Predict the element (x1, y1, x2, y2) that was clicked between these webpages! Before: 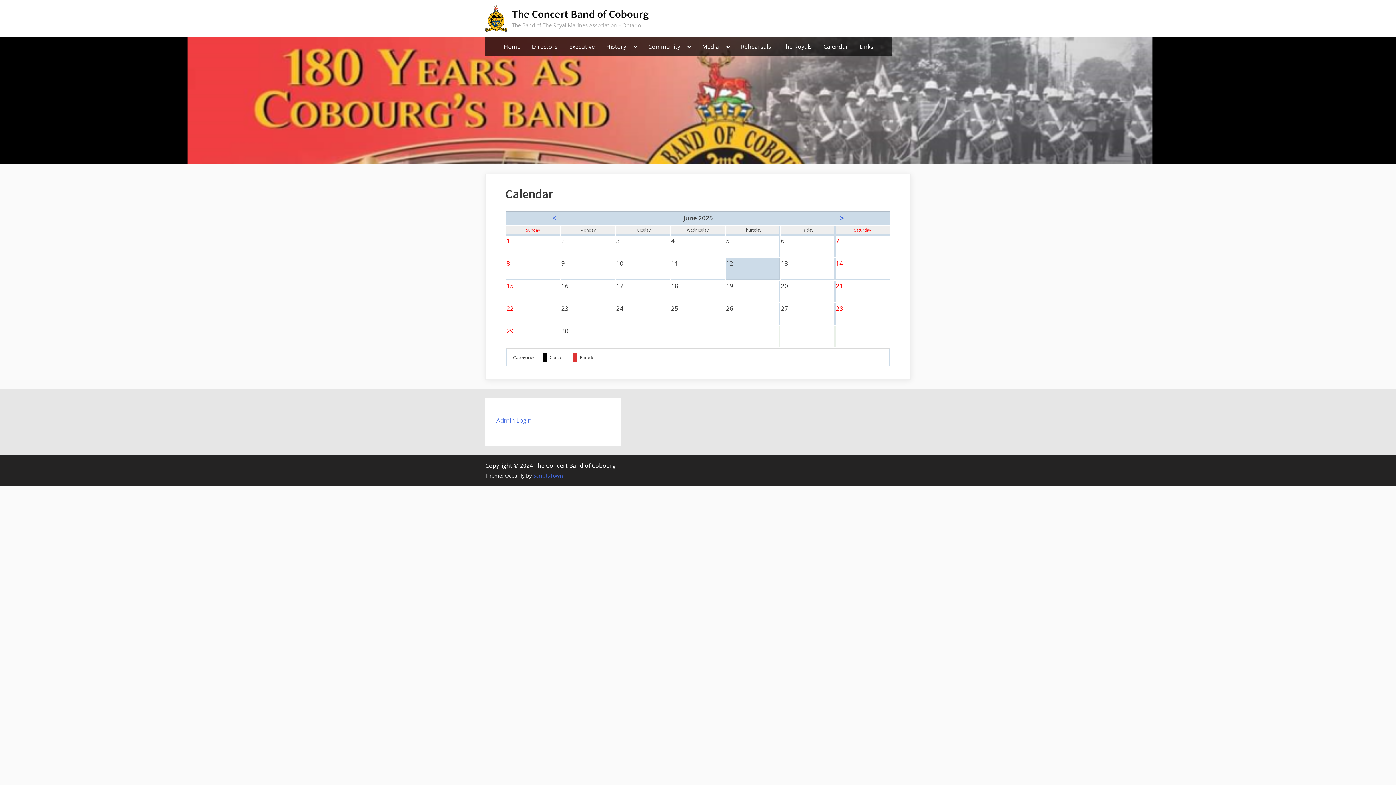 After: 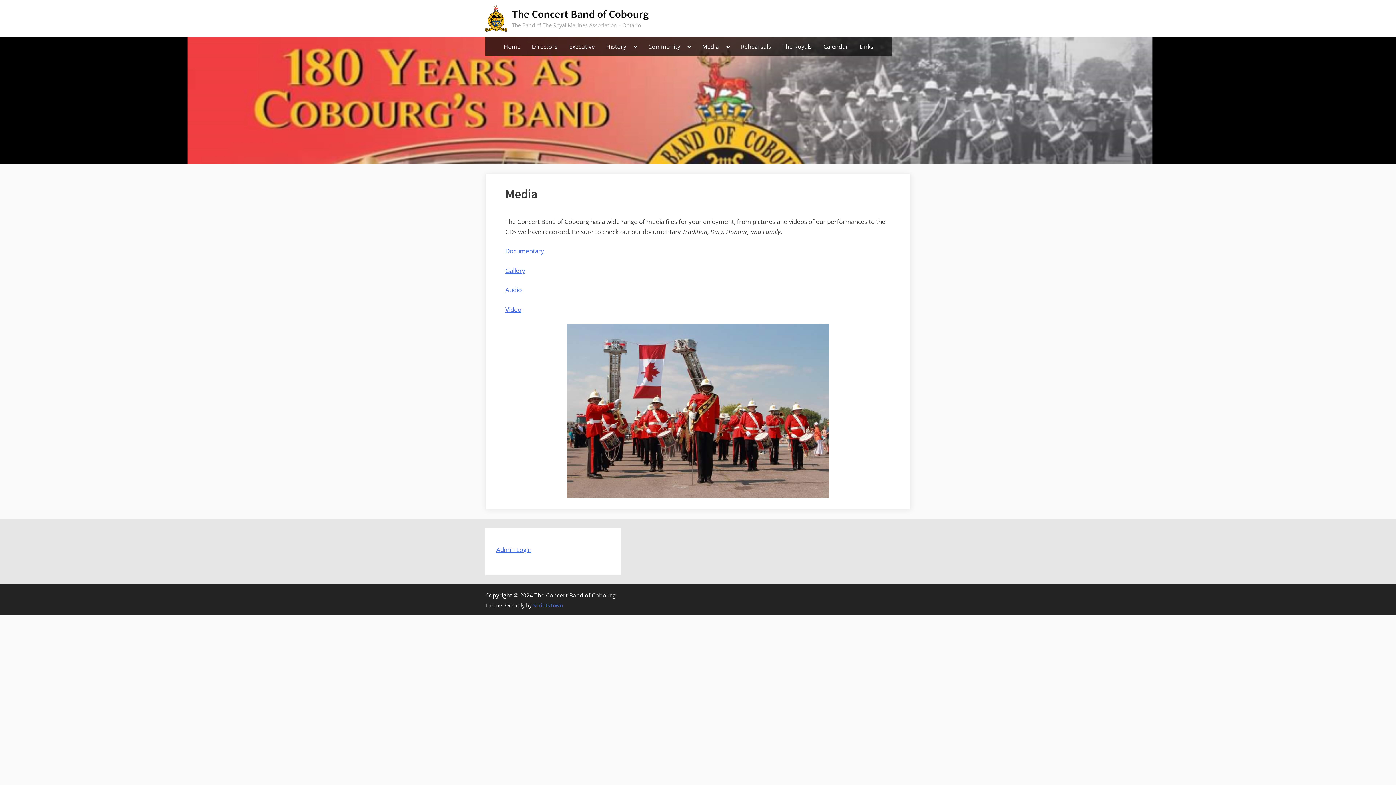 Action: label: Media bbox: (698, 38, 723, 53)